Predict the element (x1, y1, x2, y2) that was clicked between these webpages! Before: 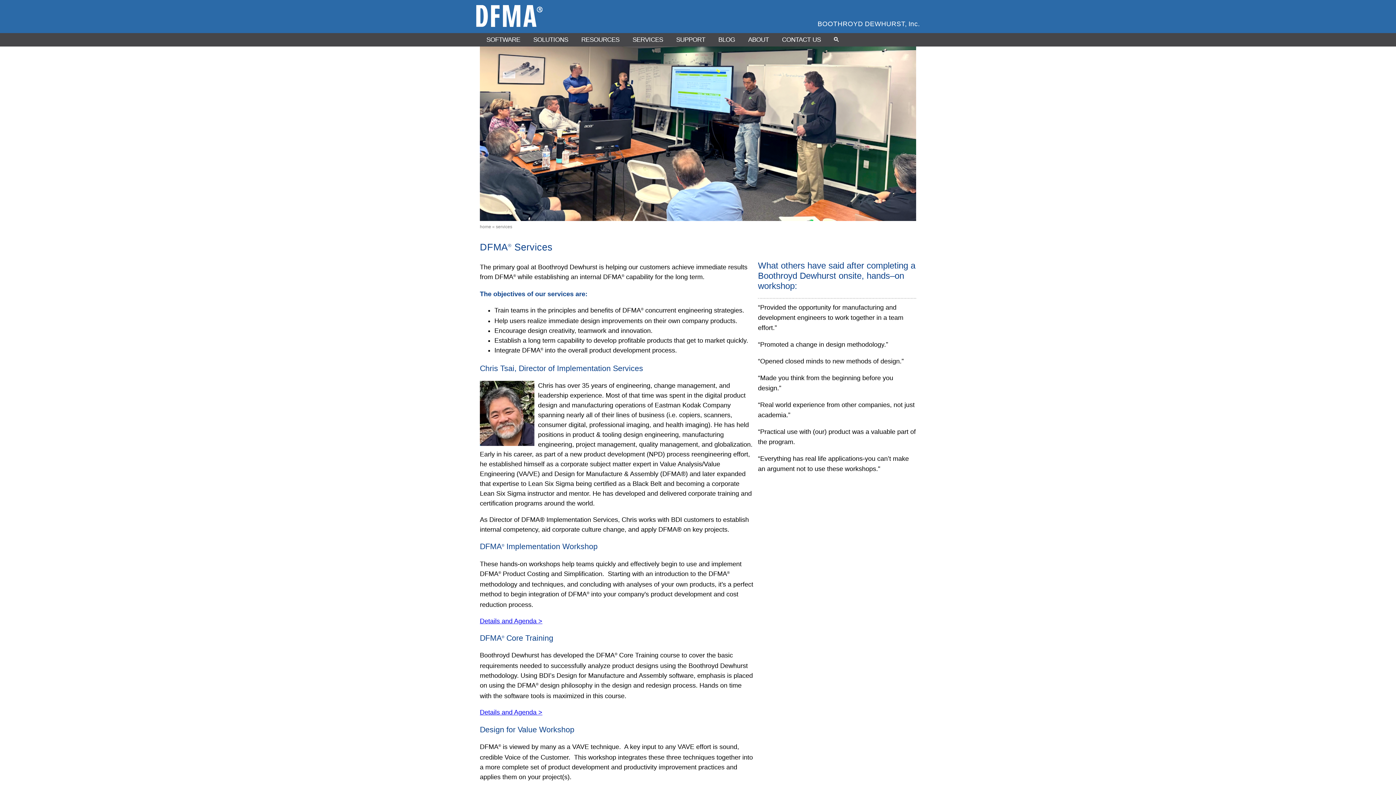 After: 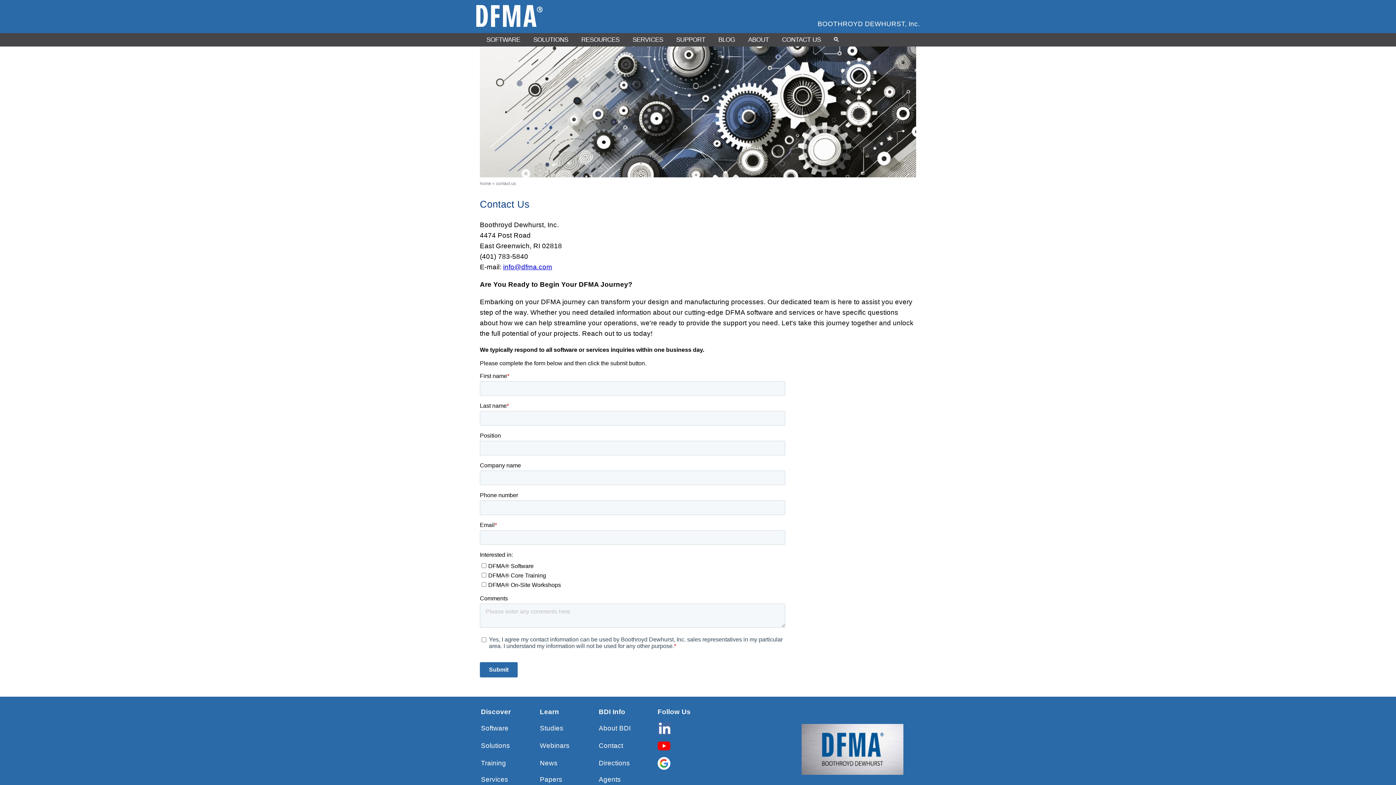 Action: bbox: (775, 33, 827, 46) label: CONTACT US